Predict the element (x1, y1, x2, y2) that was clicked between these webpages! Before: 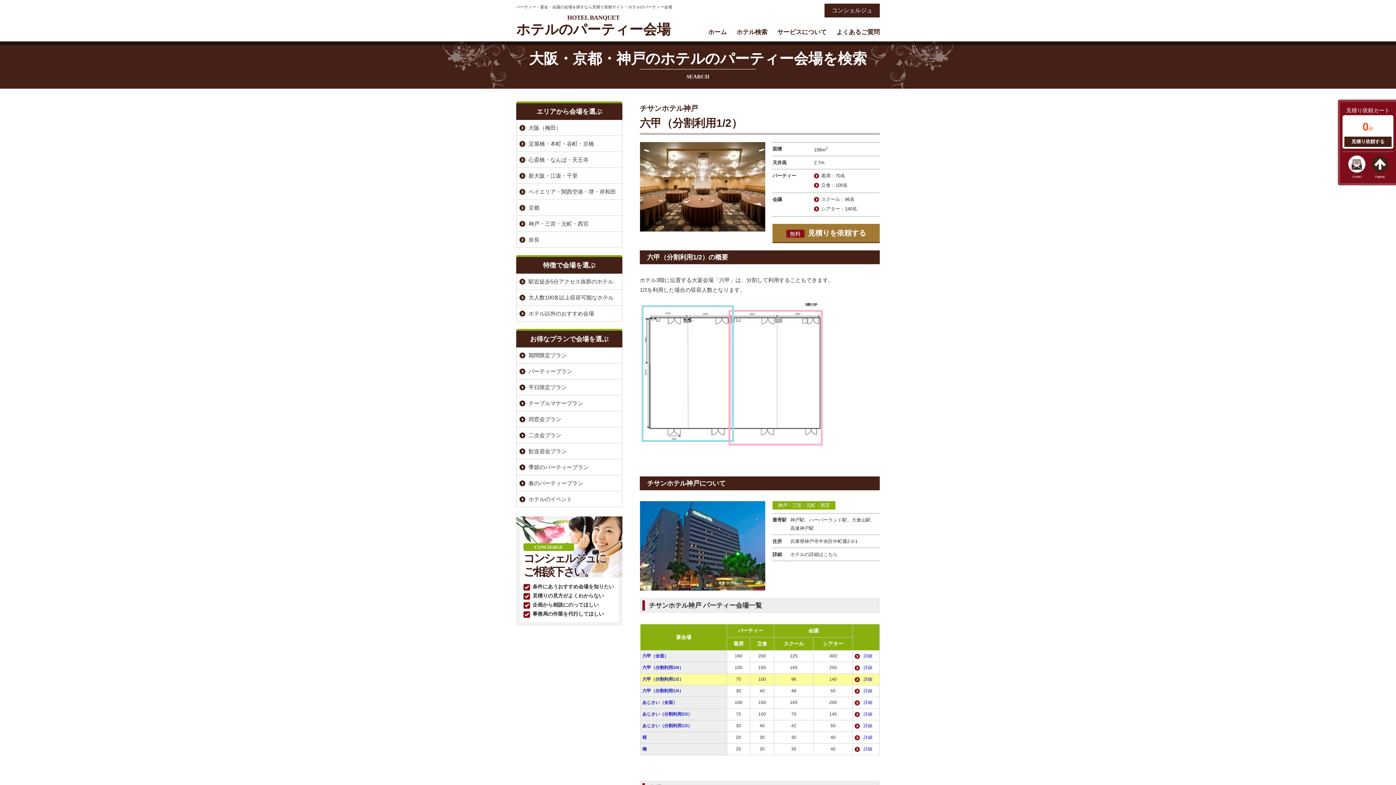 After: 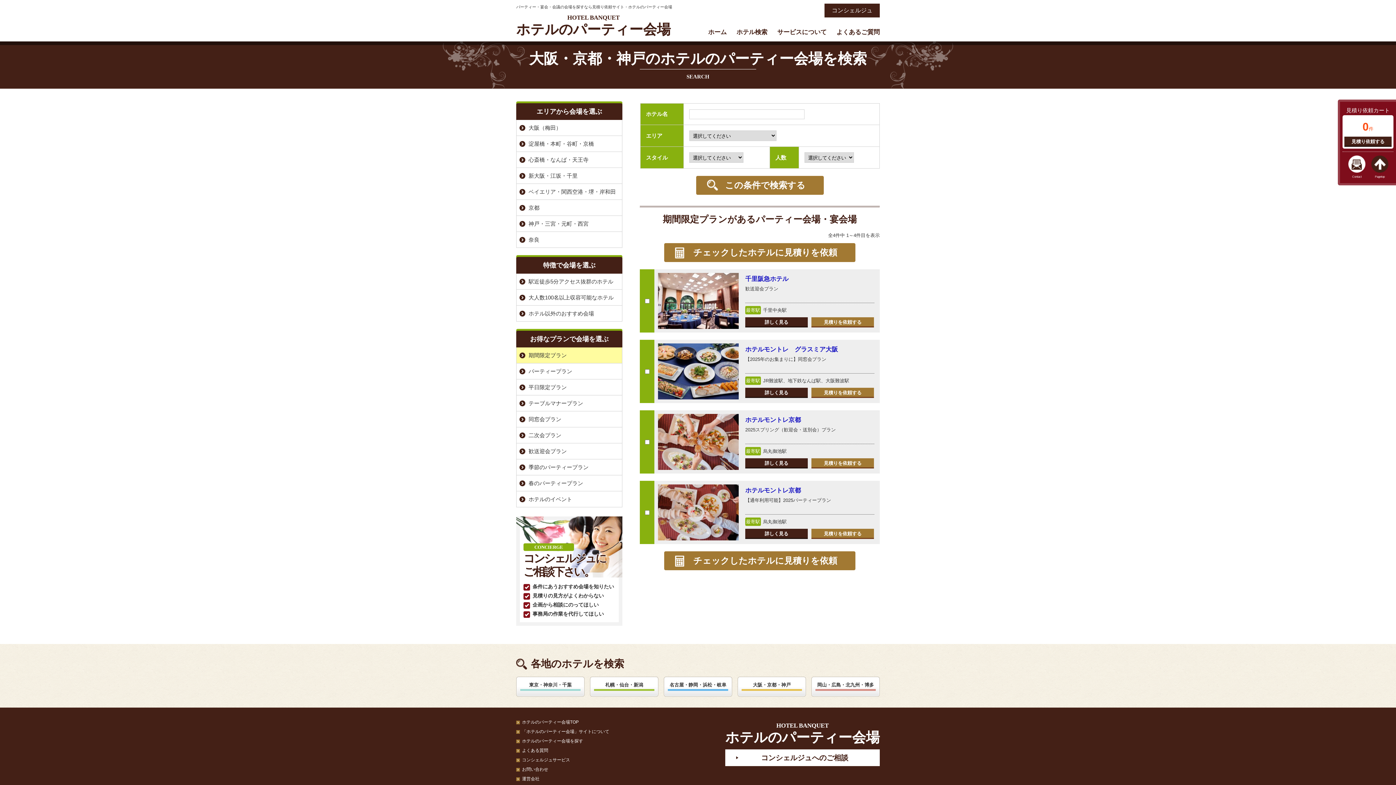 Action: label: 期間限定プラン bbox: (516, 347, 622, 363)